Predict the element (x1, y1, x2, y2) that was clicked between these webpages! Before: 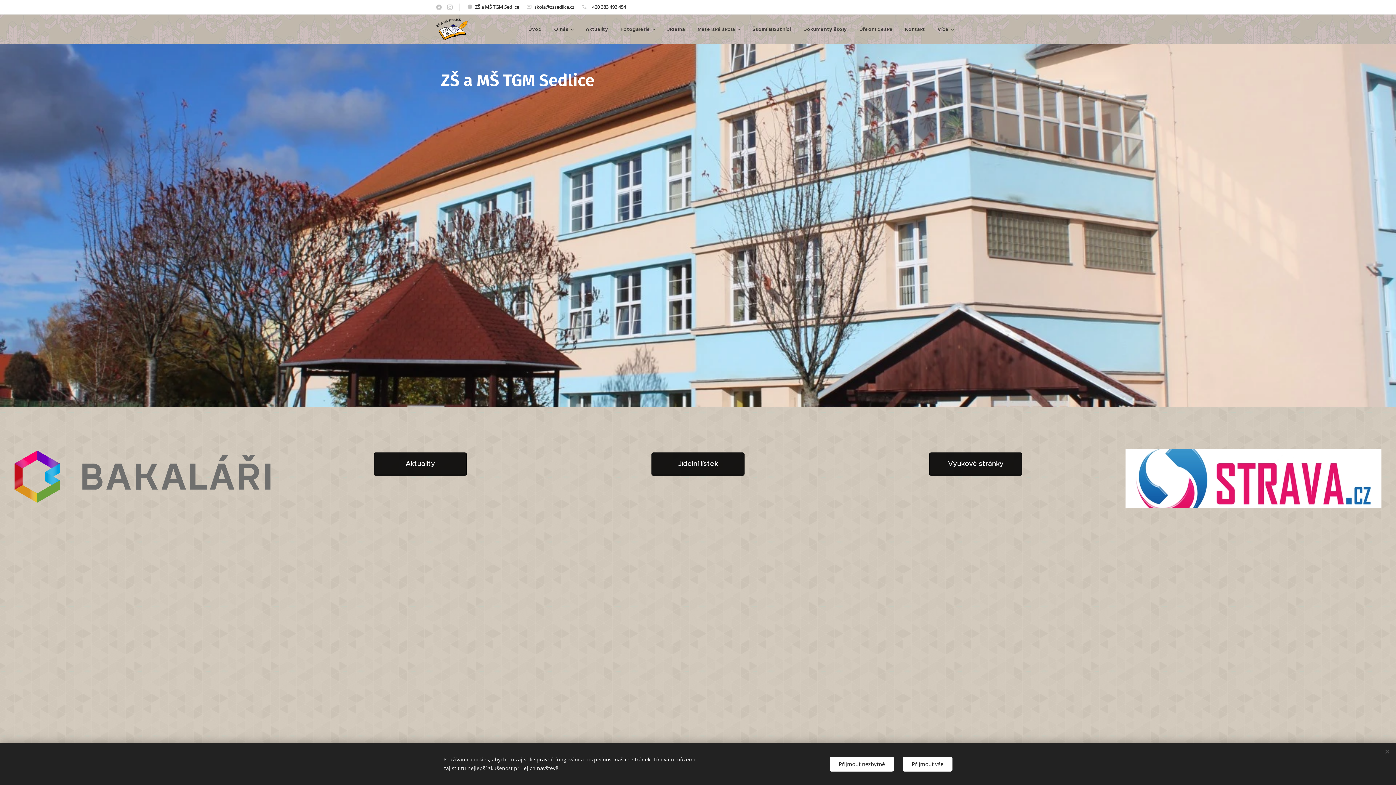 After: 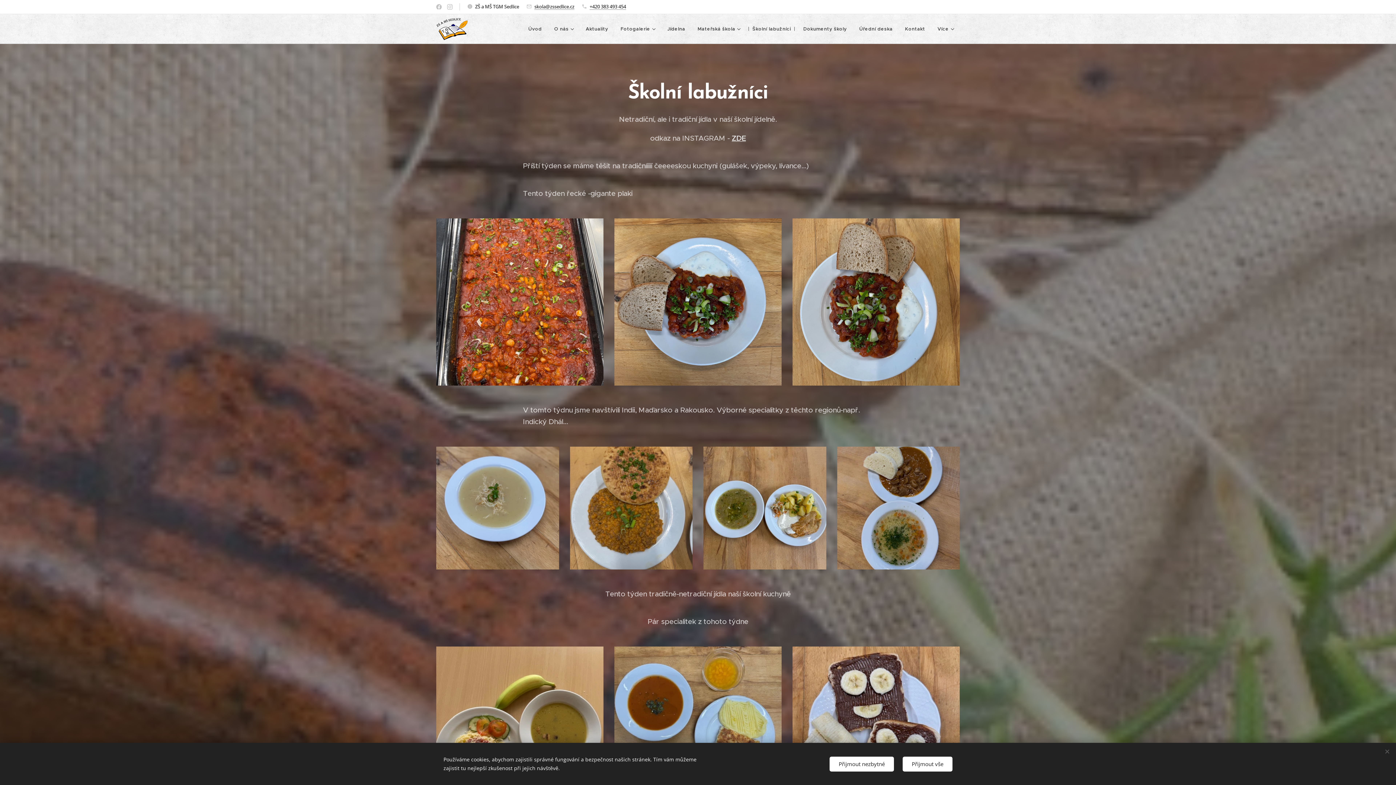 Action: bbox: (746, 20, 797, 38) label: Školní labužníci